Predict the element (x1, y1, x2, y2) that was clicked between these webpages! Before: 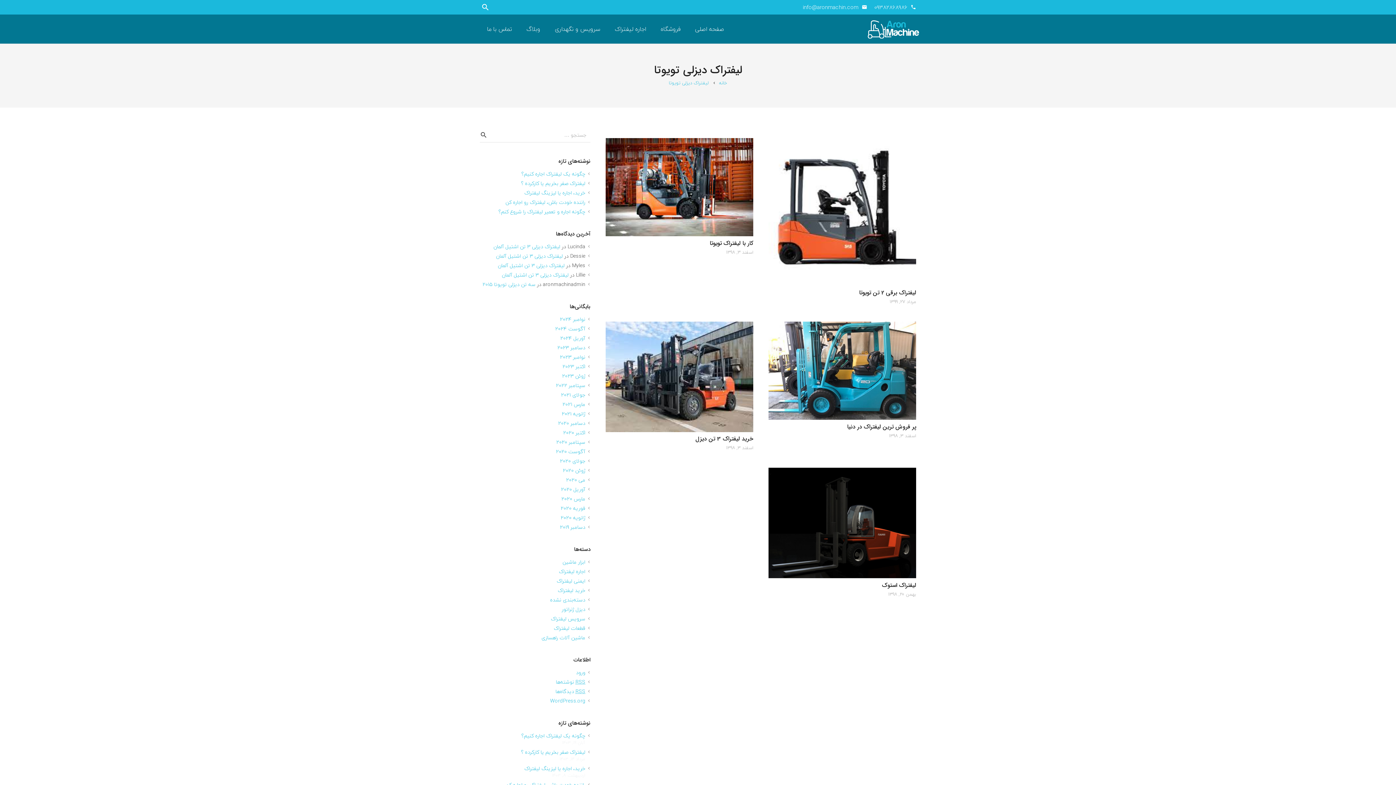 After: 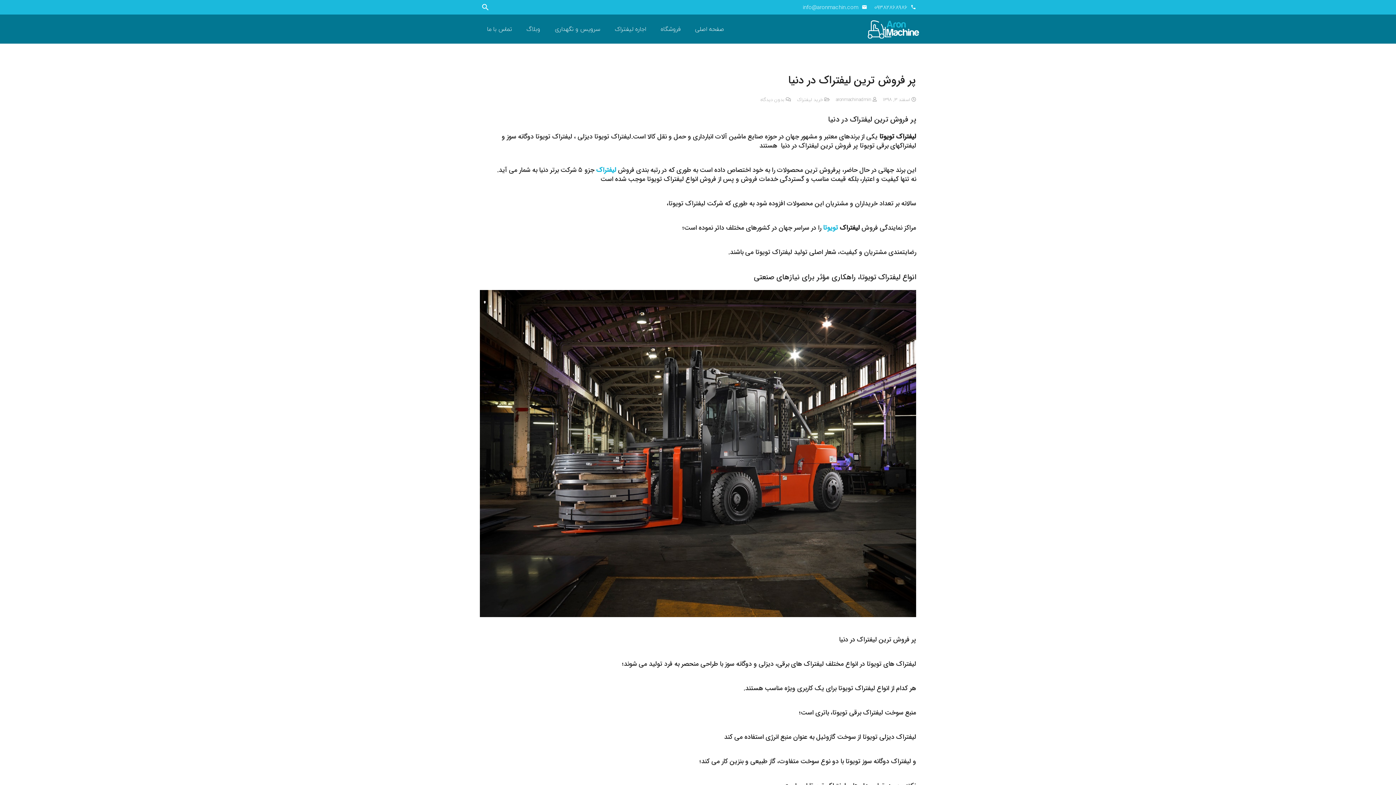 Action: label: پر فروش ترین لیفتراک در دنیا   bbox: (768, 321, 916, 420)